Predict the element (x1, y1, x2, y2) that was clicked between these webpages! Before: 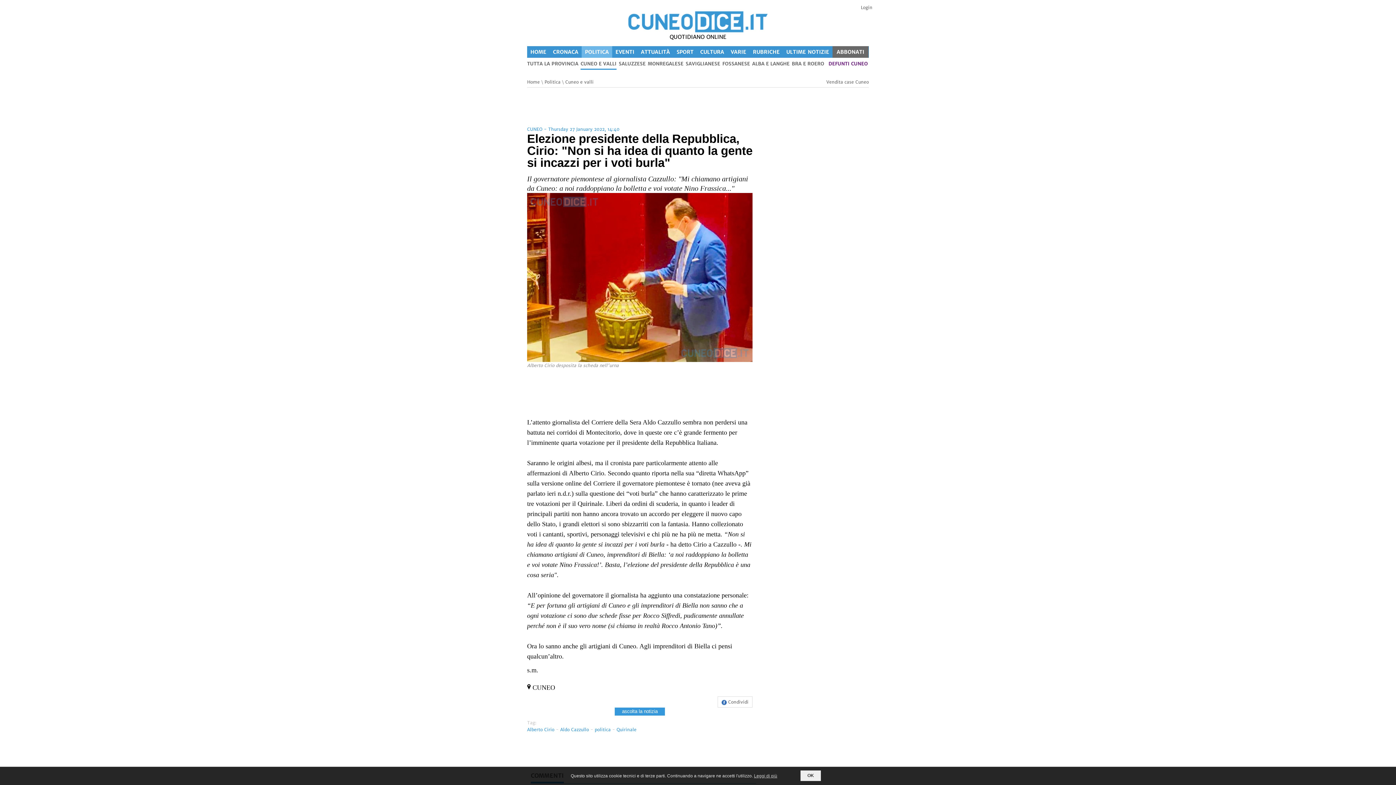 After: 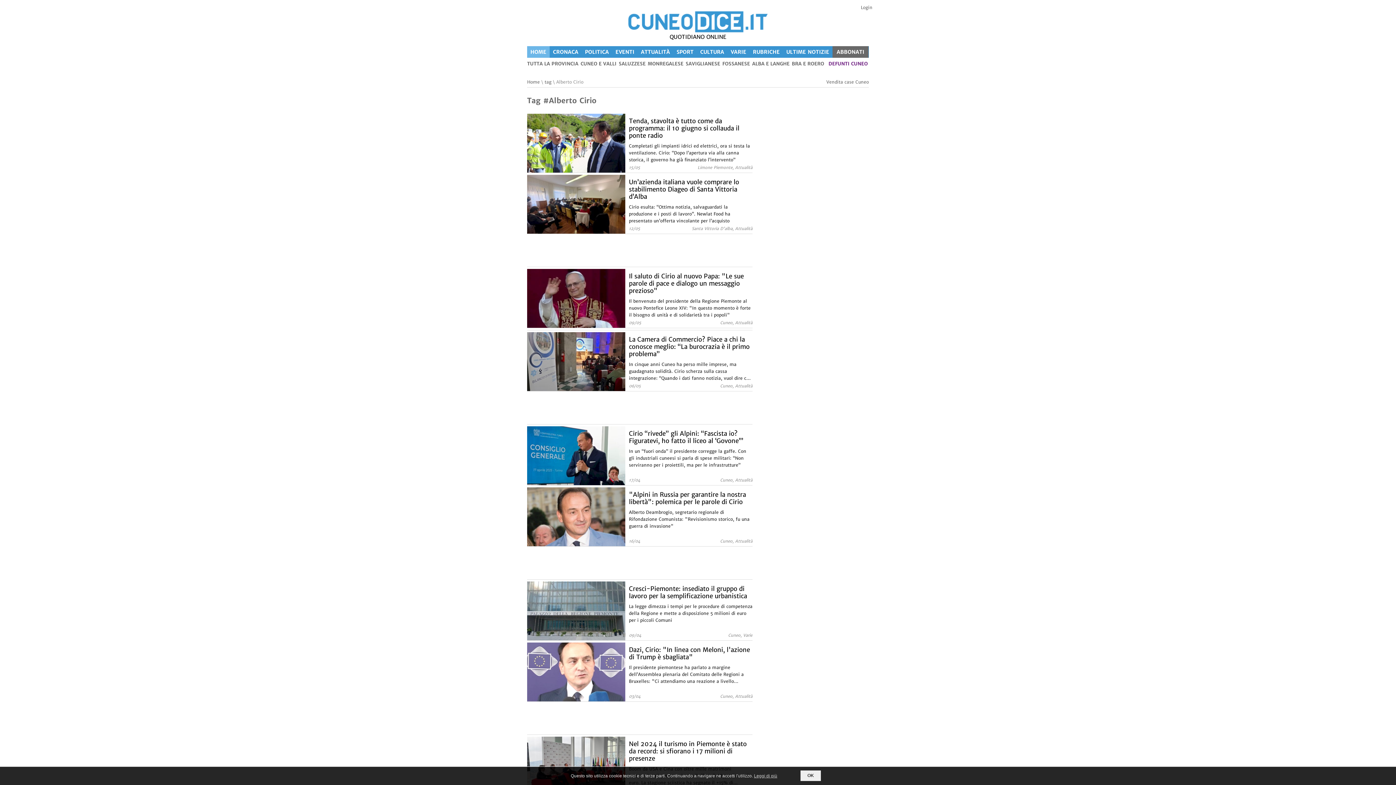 Action: label: Alberto Cirio bbox: (527, 727, 554, 732)